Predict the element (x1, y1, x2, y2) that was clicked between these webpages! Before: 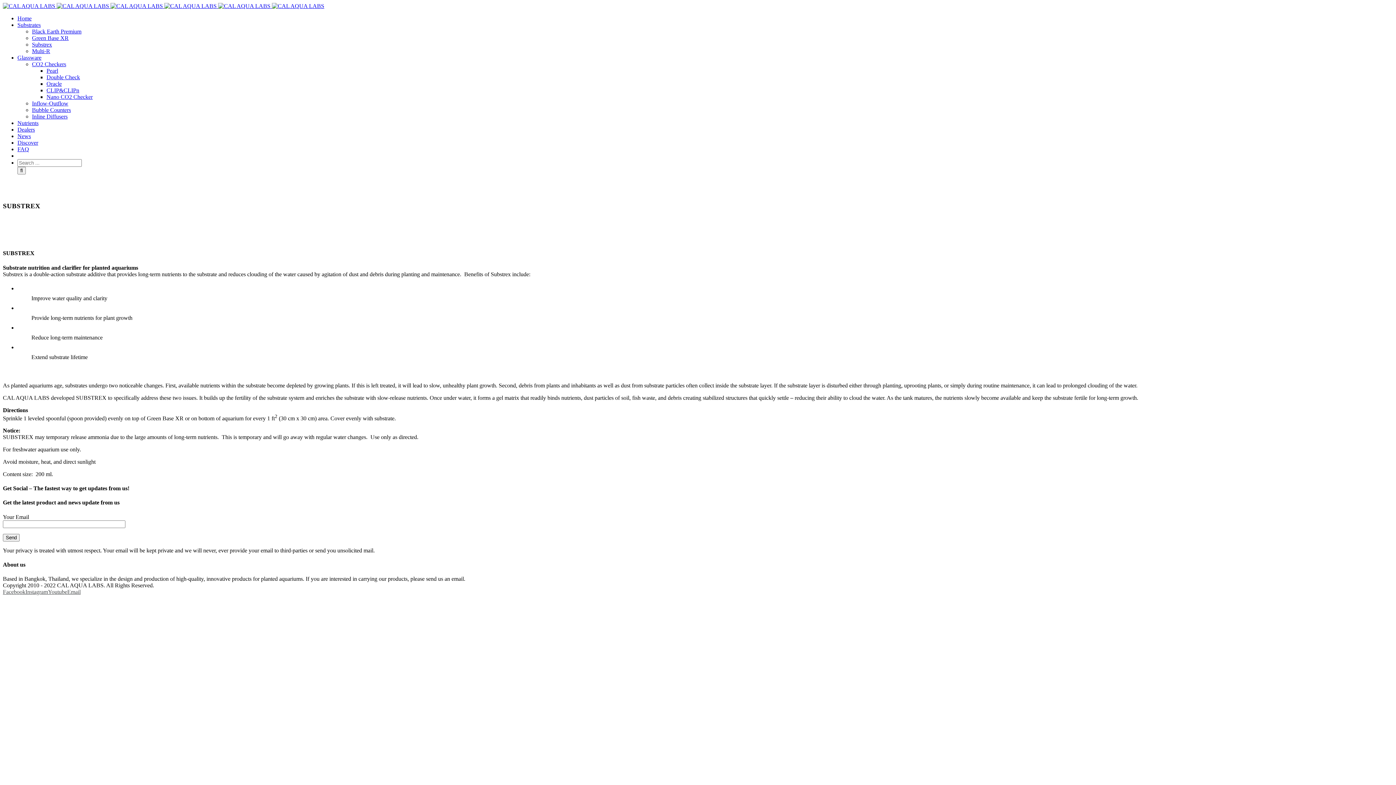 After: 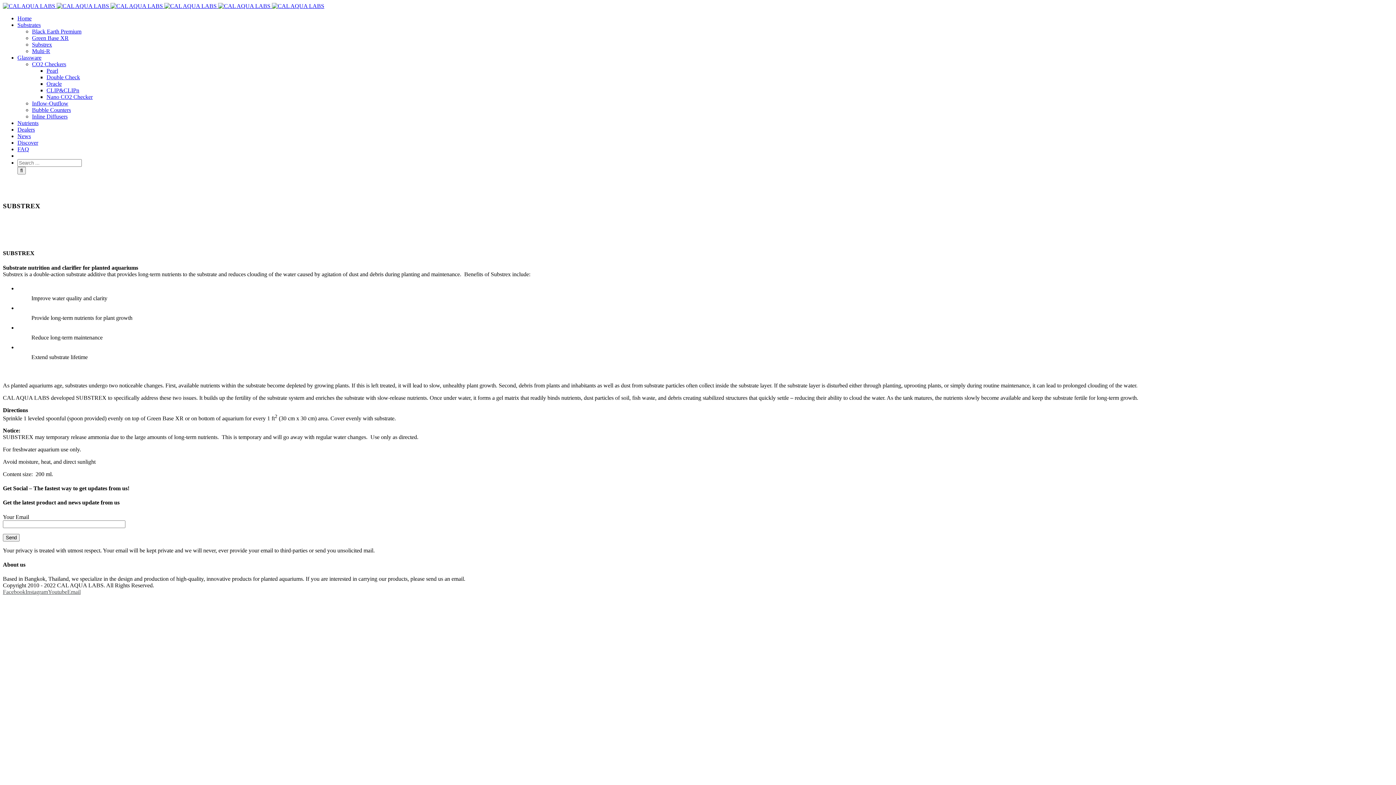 Action: bbox: (25, 589, 48, 595) label: Instagram